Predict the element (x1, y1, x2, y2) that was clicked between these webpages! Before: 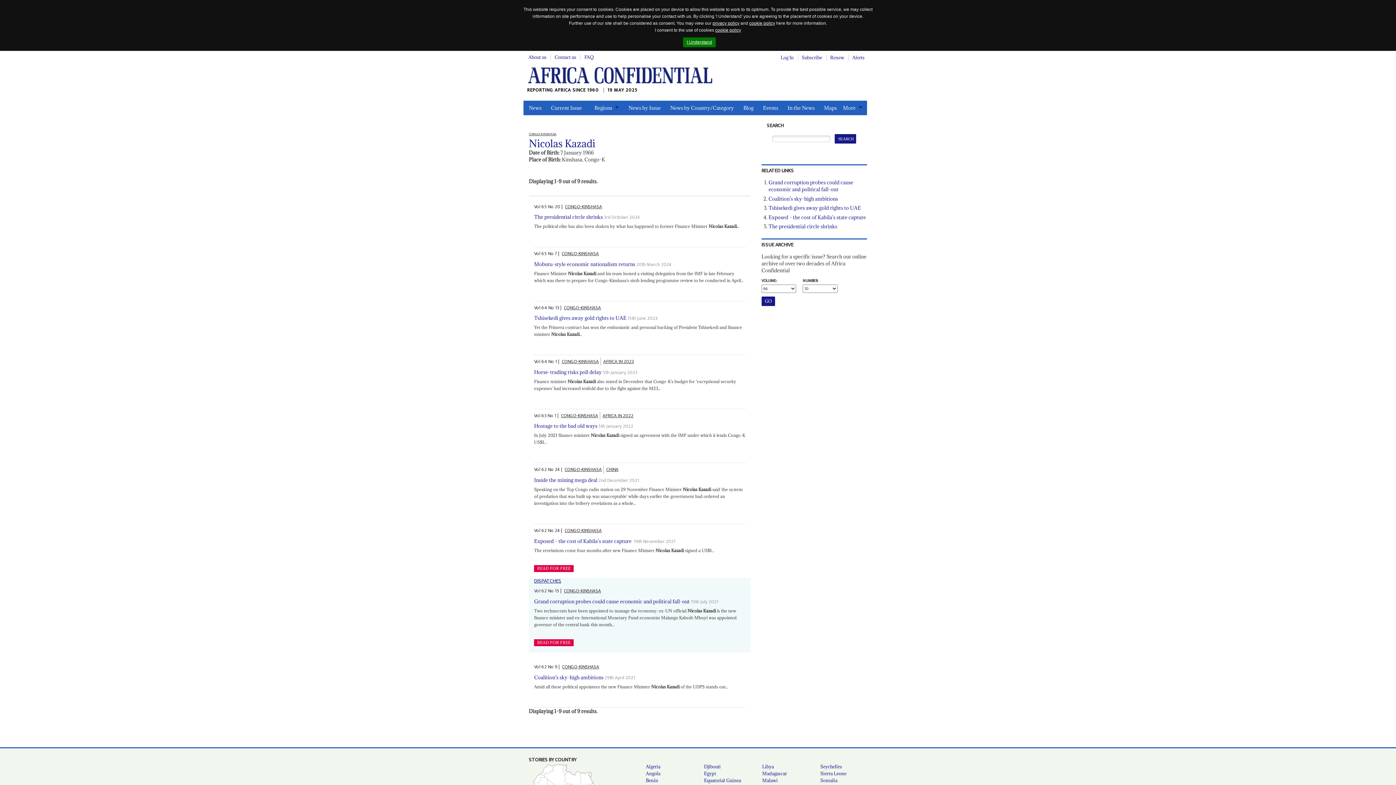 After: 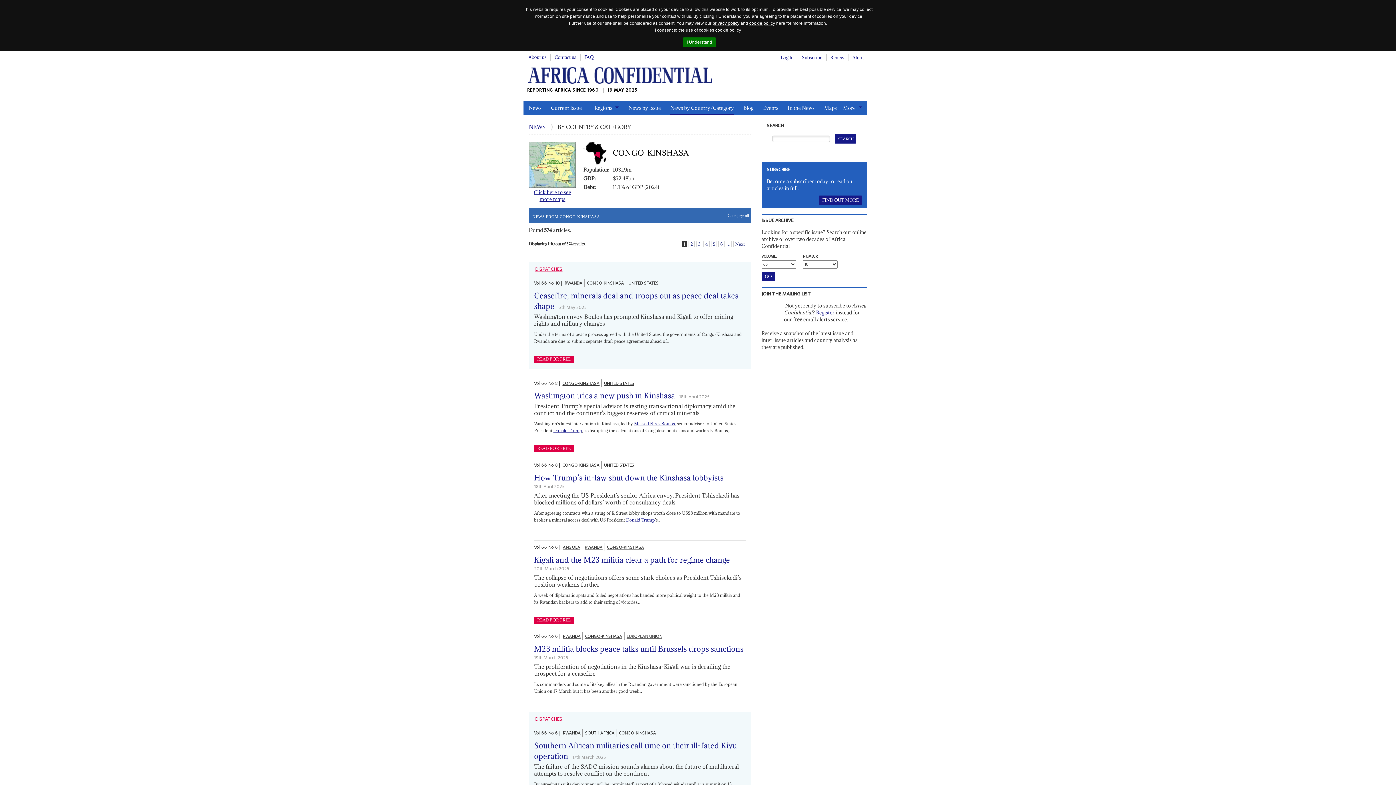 Action: label: CONGO-KINSHASA bbox: (562, 663, 599, 671)